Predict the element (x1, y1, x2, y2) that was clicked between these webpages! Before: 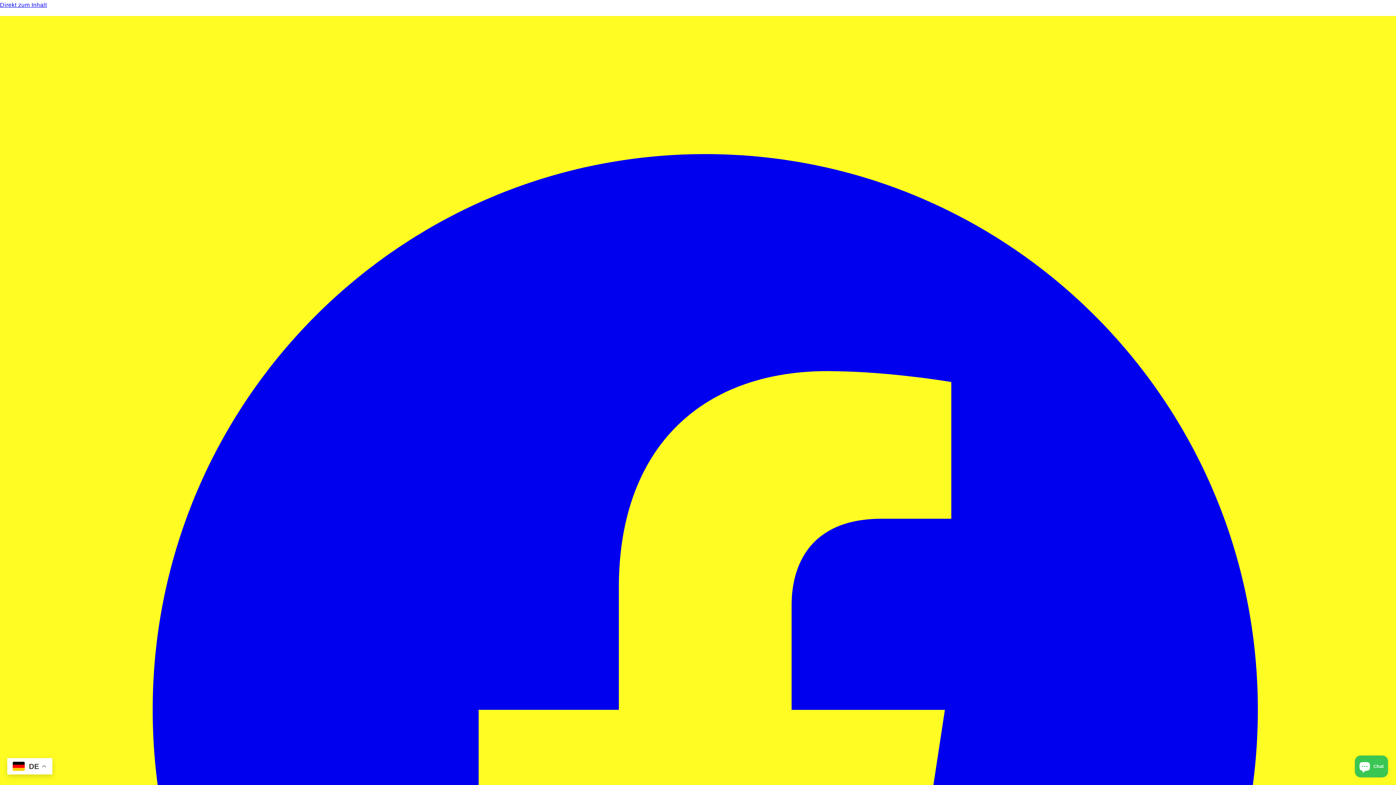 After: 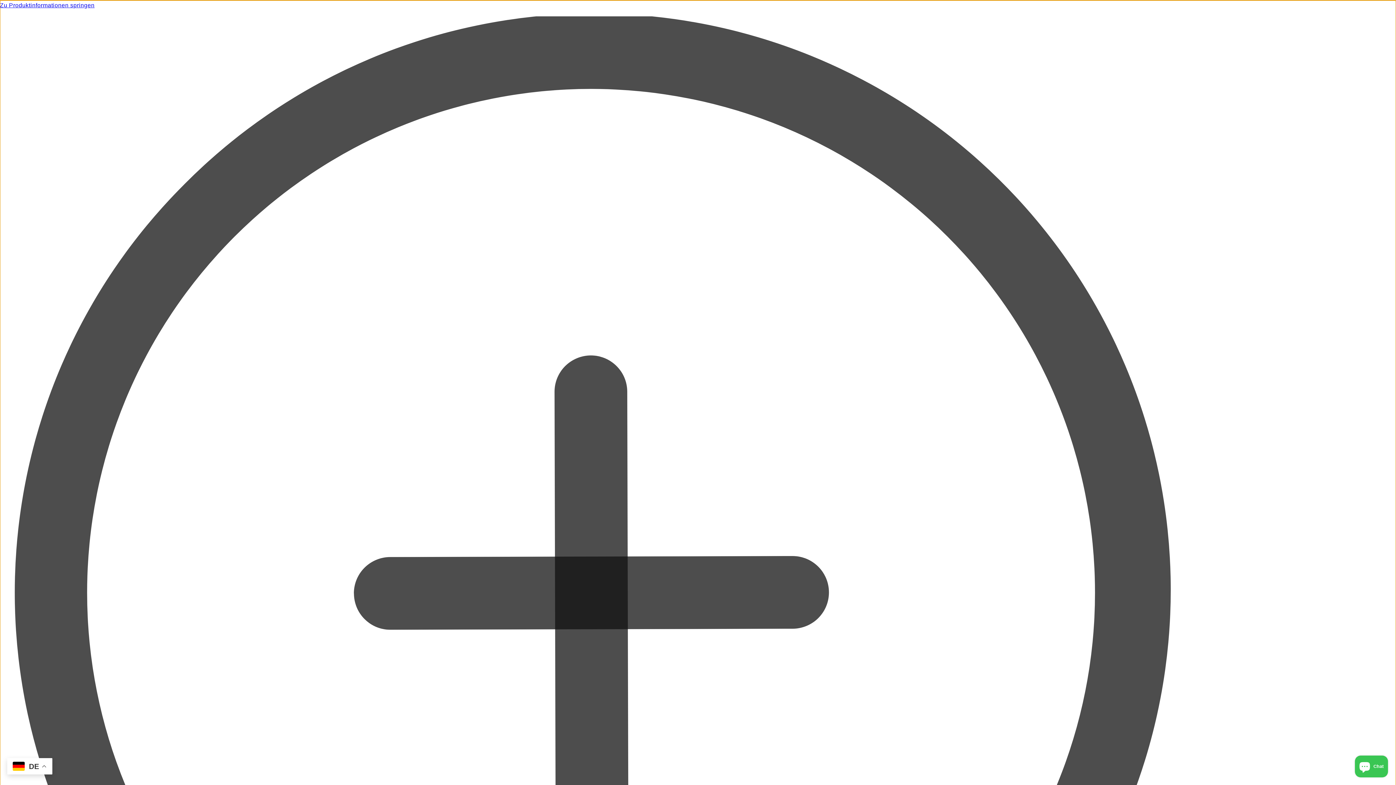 Action: label: Direkt zum Inhalt bbox: (0, 0, 1396, 10)